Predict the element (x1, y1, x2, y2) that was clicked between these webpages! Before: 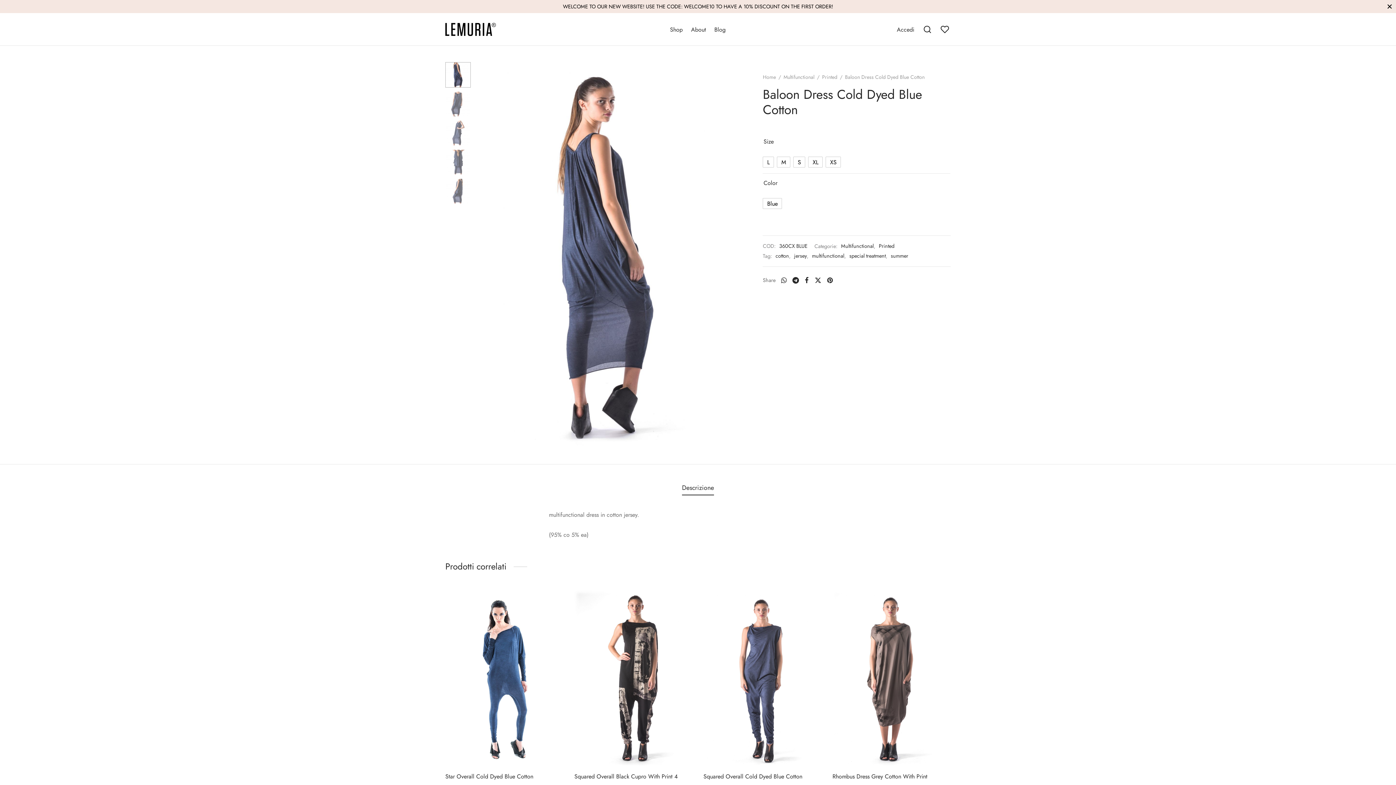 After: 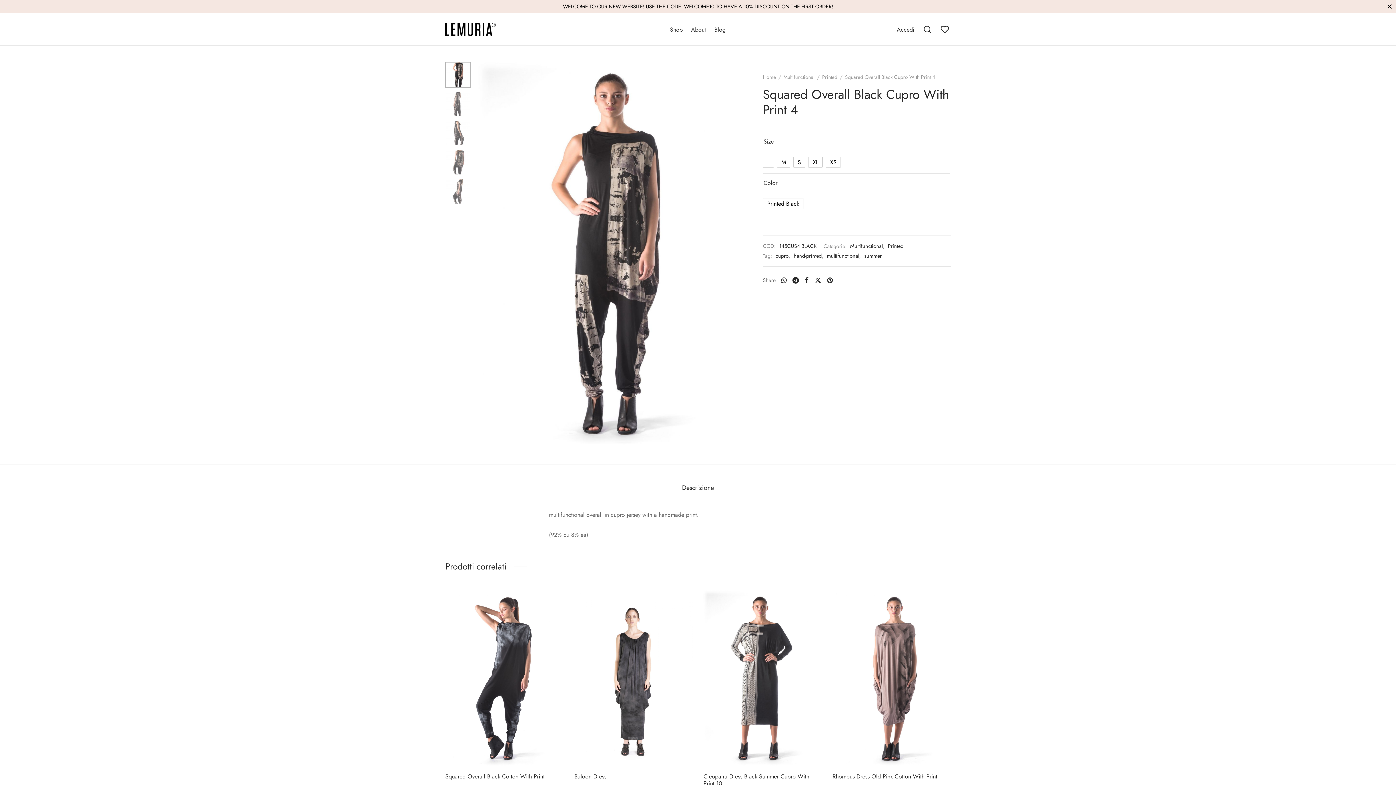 Action: bbox: (574, 772, 677, 780) label: Squared Overall Black Cupro With Print 4